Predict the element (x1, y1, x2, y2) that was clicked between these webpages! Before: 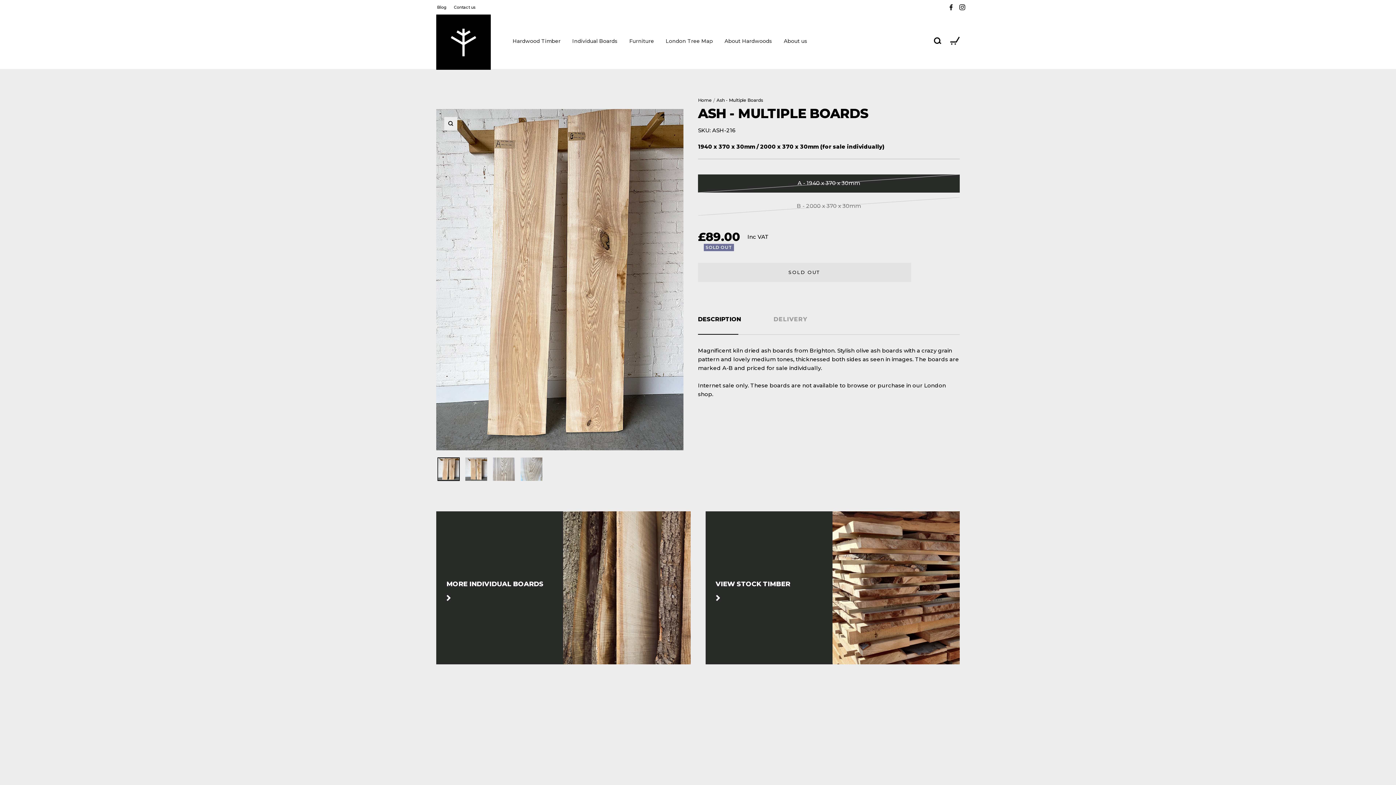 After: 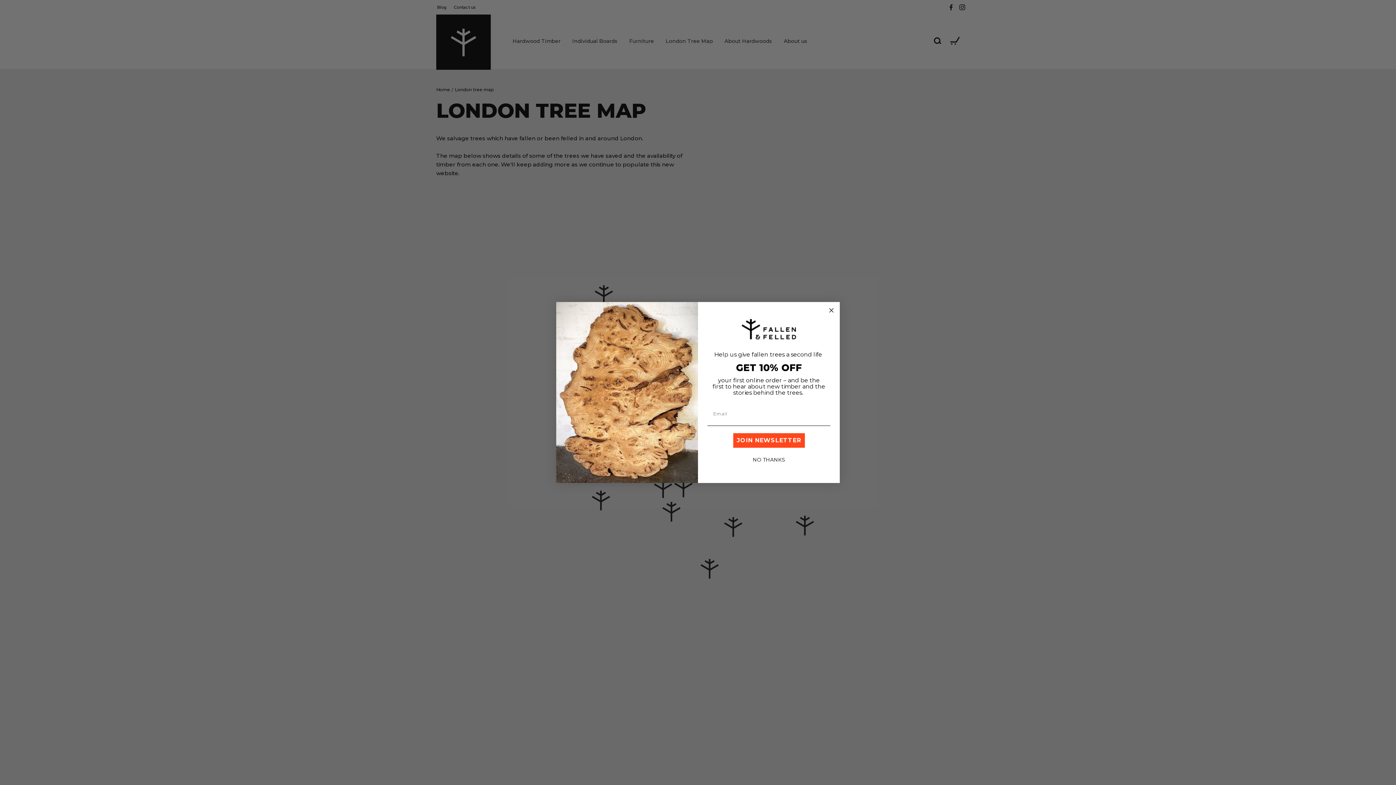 Action: bbox: (665, 36, 713, 45) label: London Tree Map